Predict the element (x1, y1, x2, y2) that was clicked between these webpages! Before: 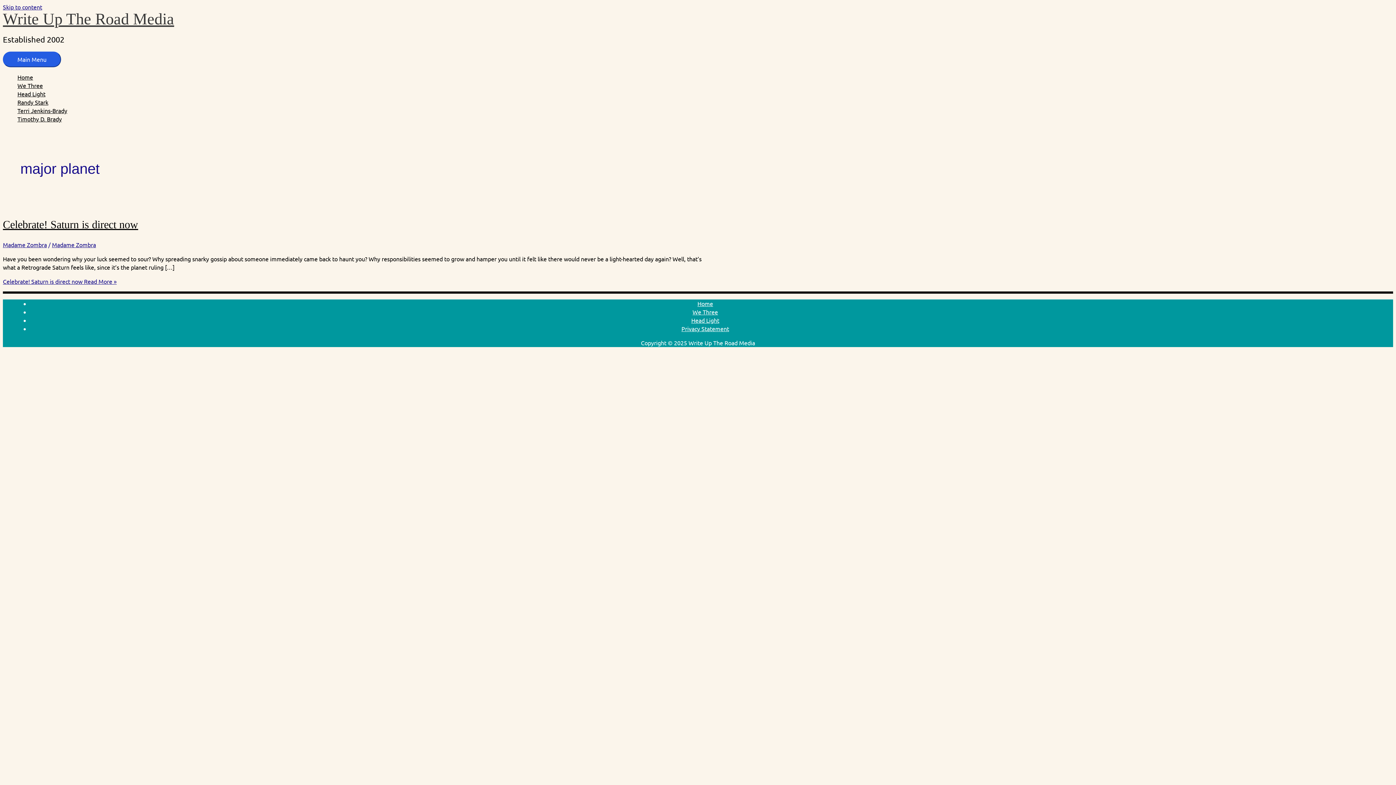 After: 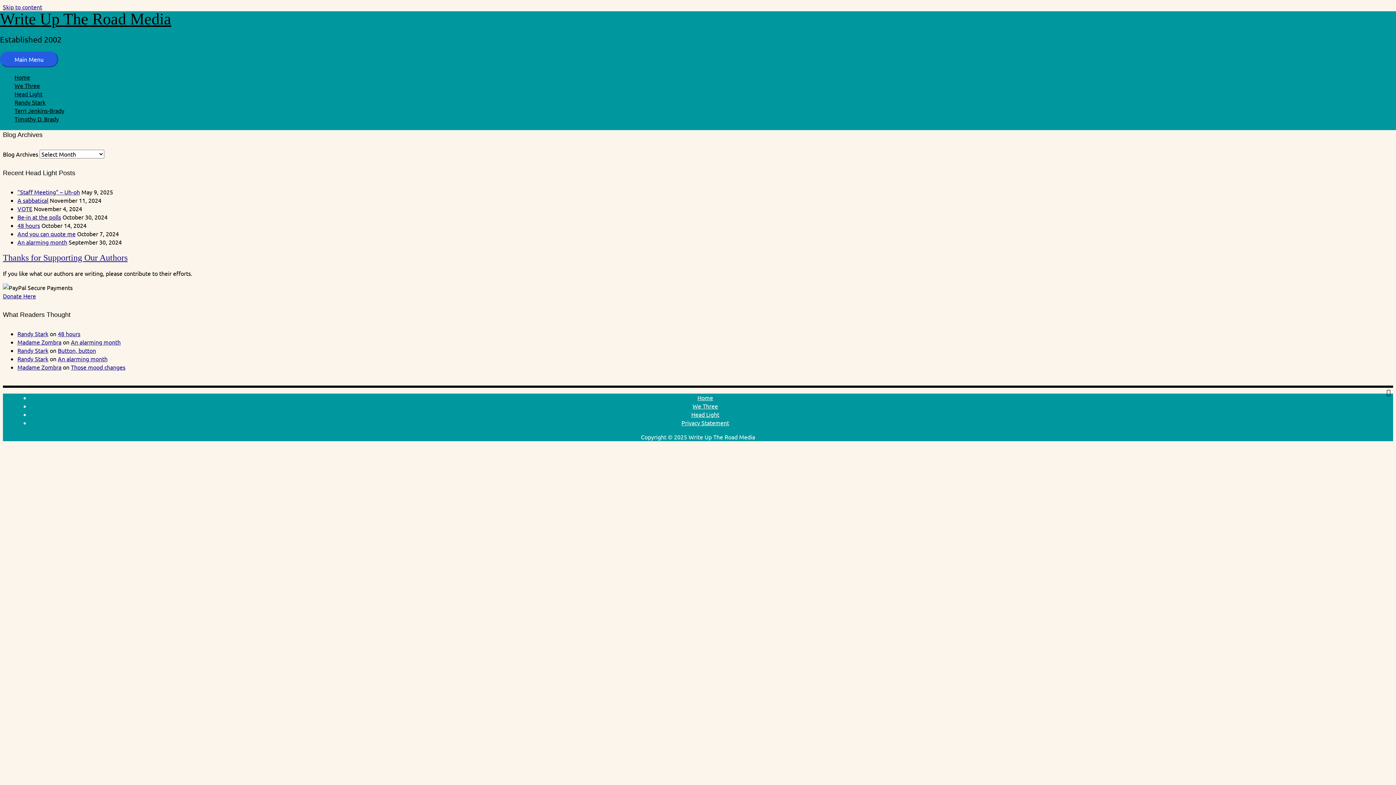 Action: label: Head Light bbox: (691, 316, 719, 324)